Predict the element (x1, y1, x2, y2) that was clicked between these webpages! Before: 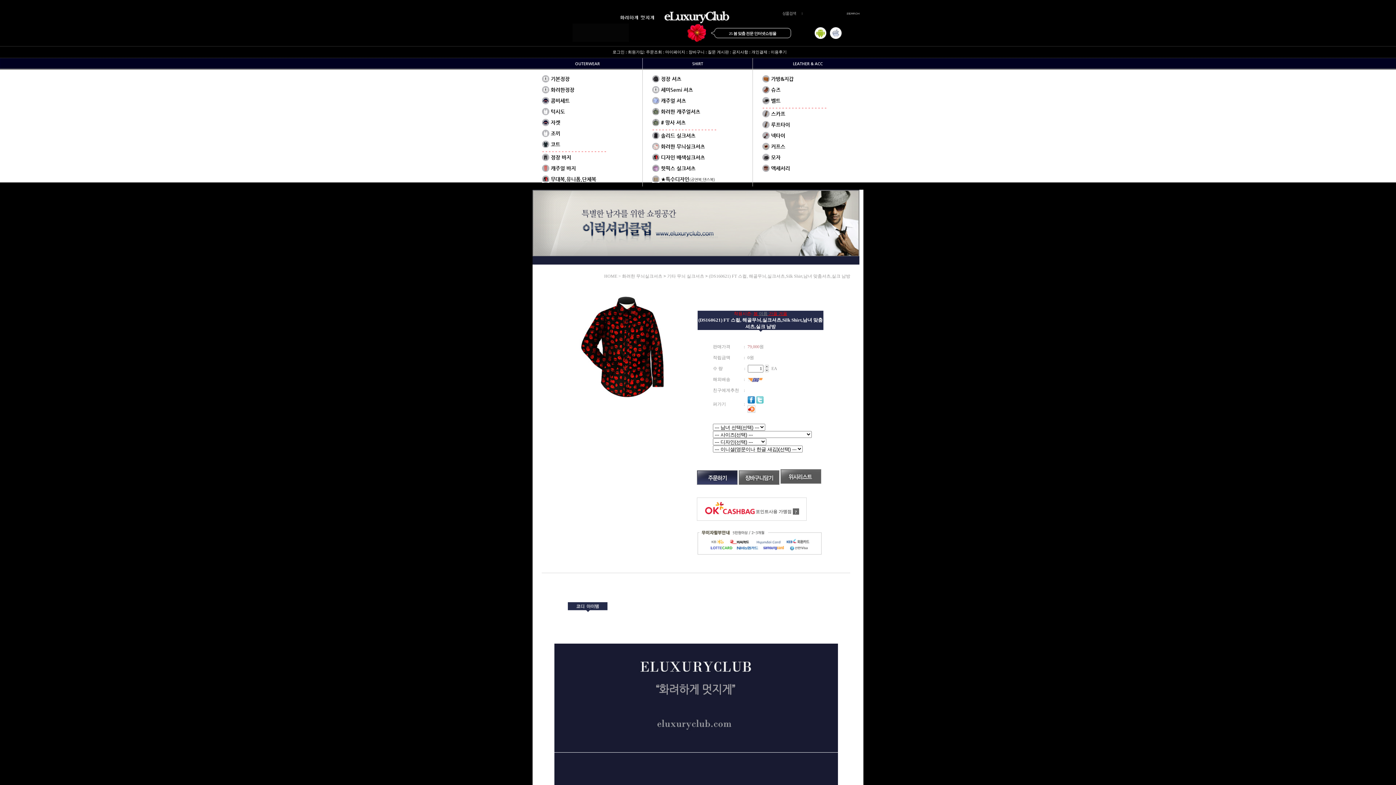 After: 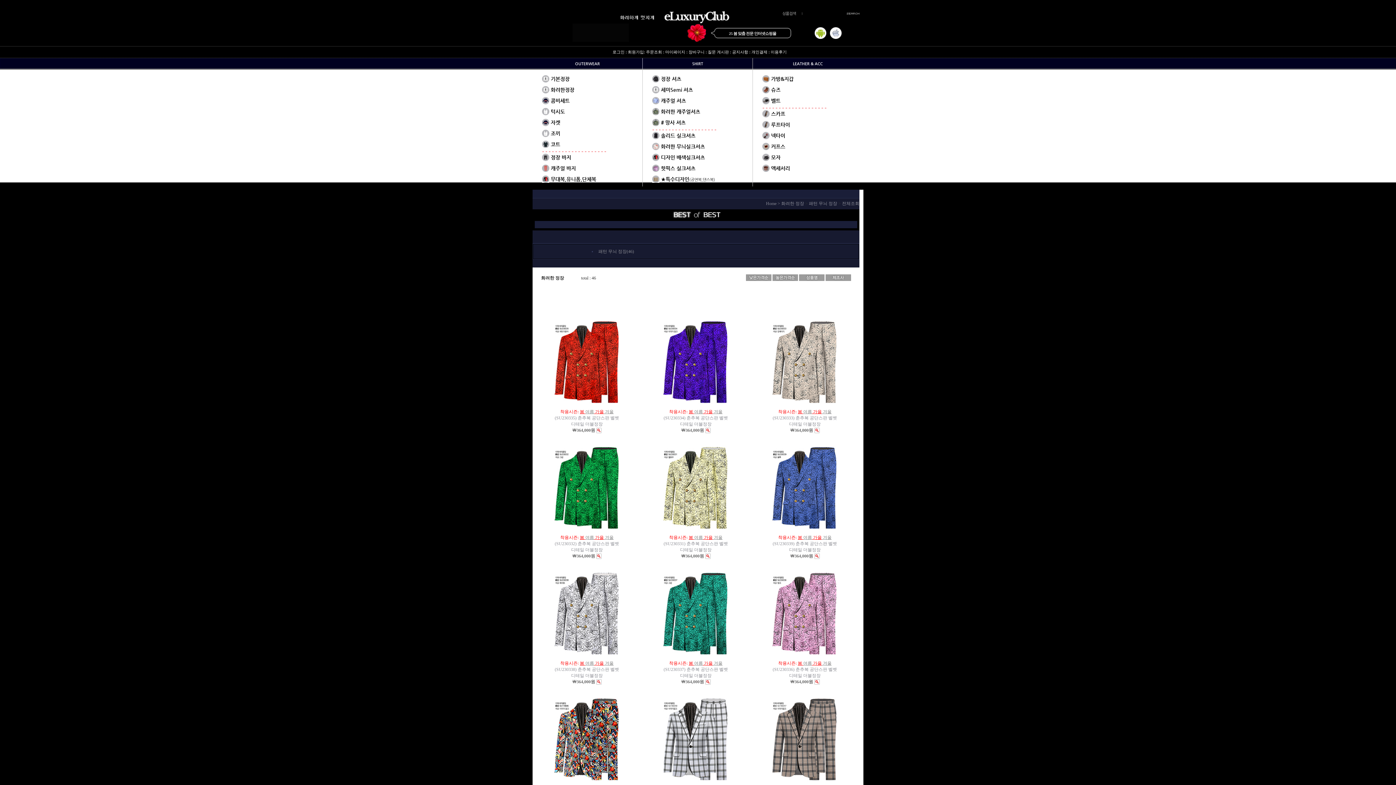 Action: label: 화려한정장 bbox: (550, 86, 574, 92)